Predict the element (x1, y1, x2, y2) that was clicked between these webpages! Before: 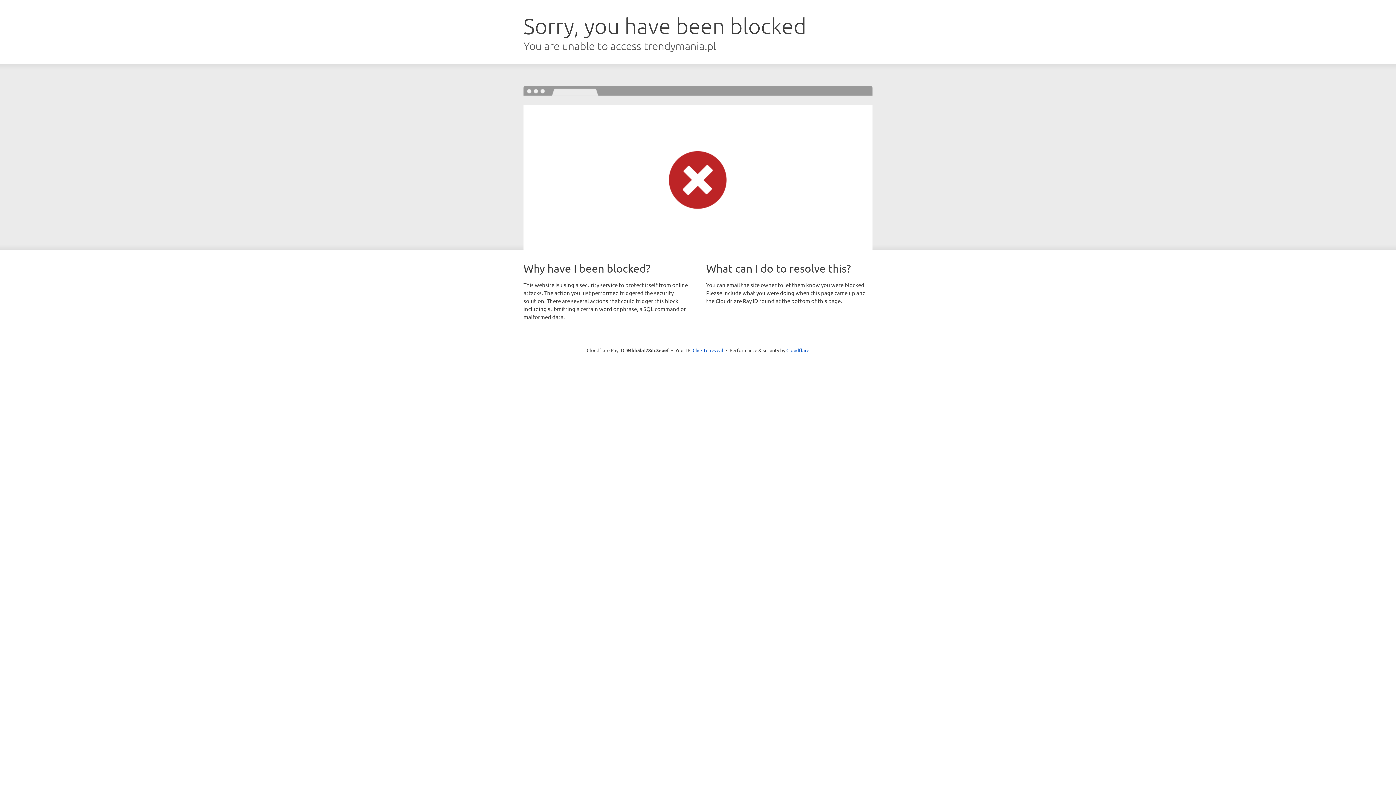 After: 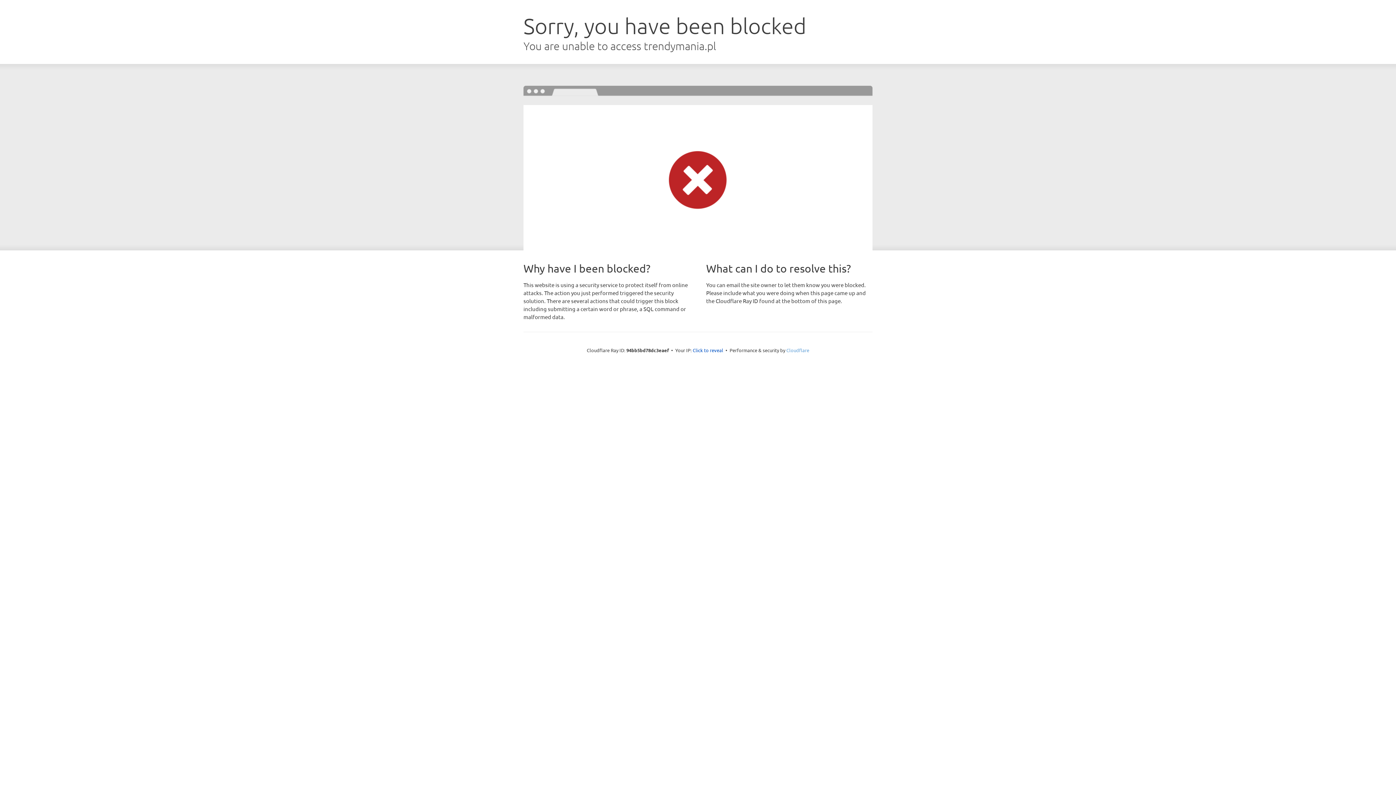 Action: label: Cloudflare bbox: (786, 347, 809, 353)